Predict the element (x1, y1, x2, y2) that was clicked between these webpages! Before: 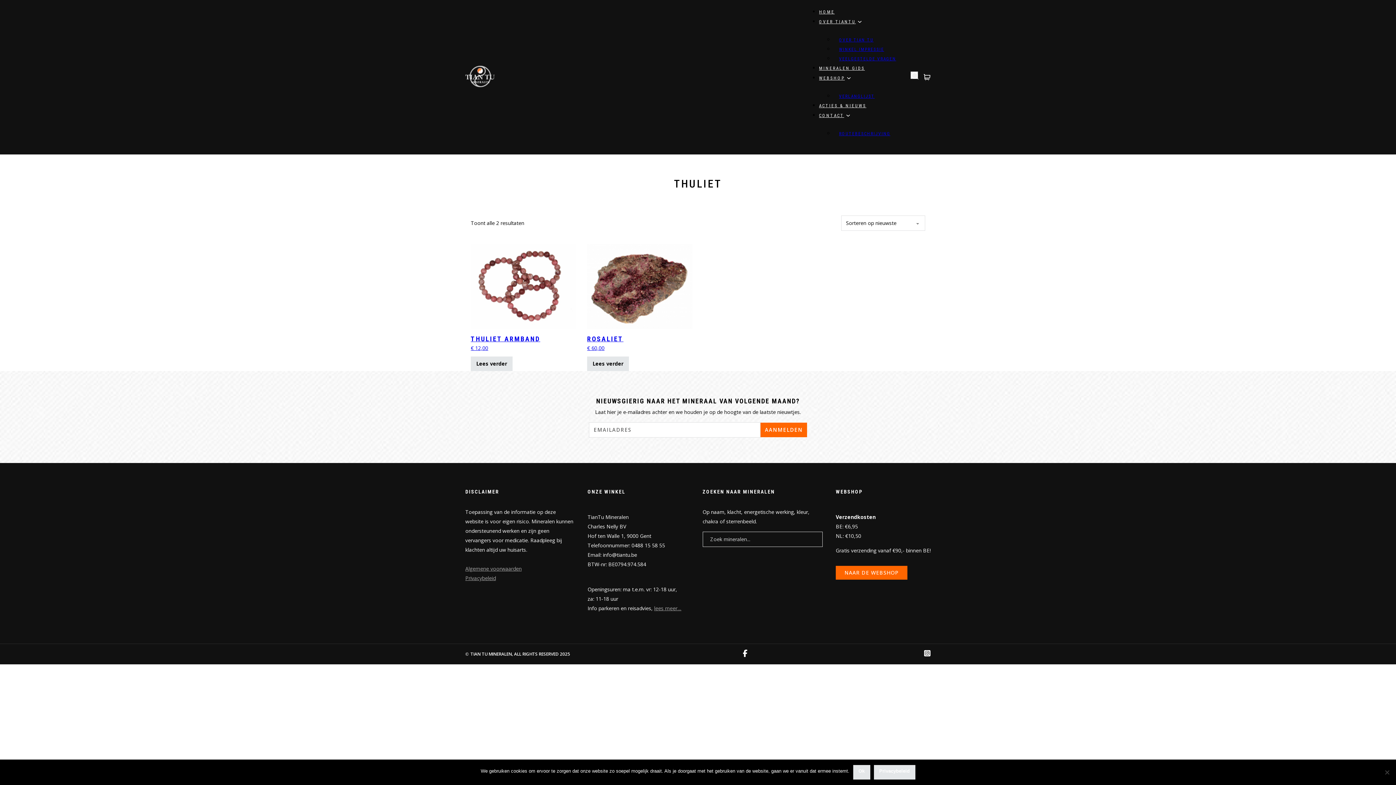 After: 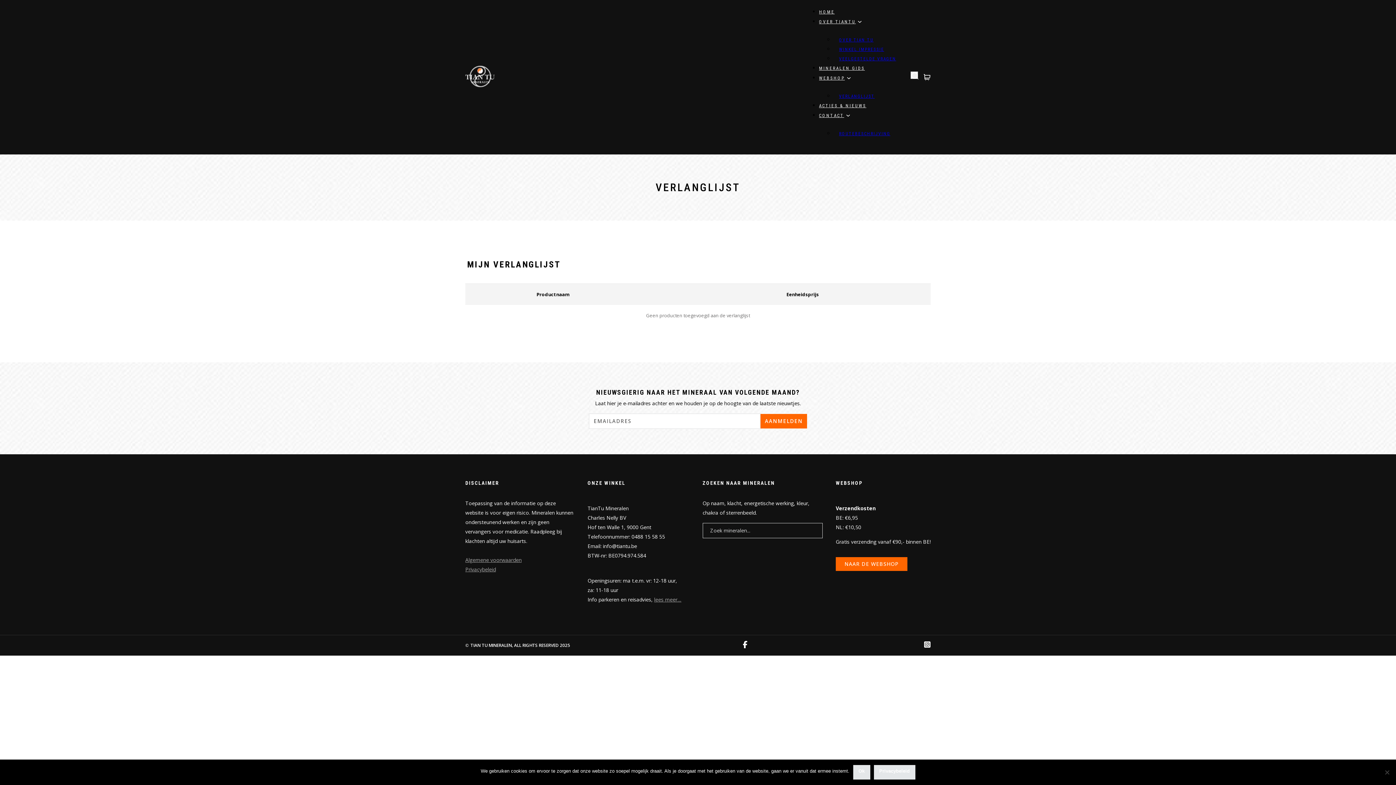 Action: label: VERLANGLIJST bbox: (833, 92, 880, 100)